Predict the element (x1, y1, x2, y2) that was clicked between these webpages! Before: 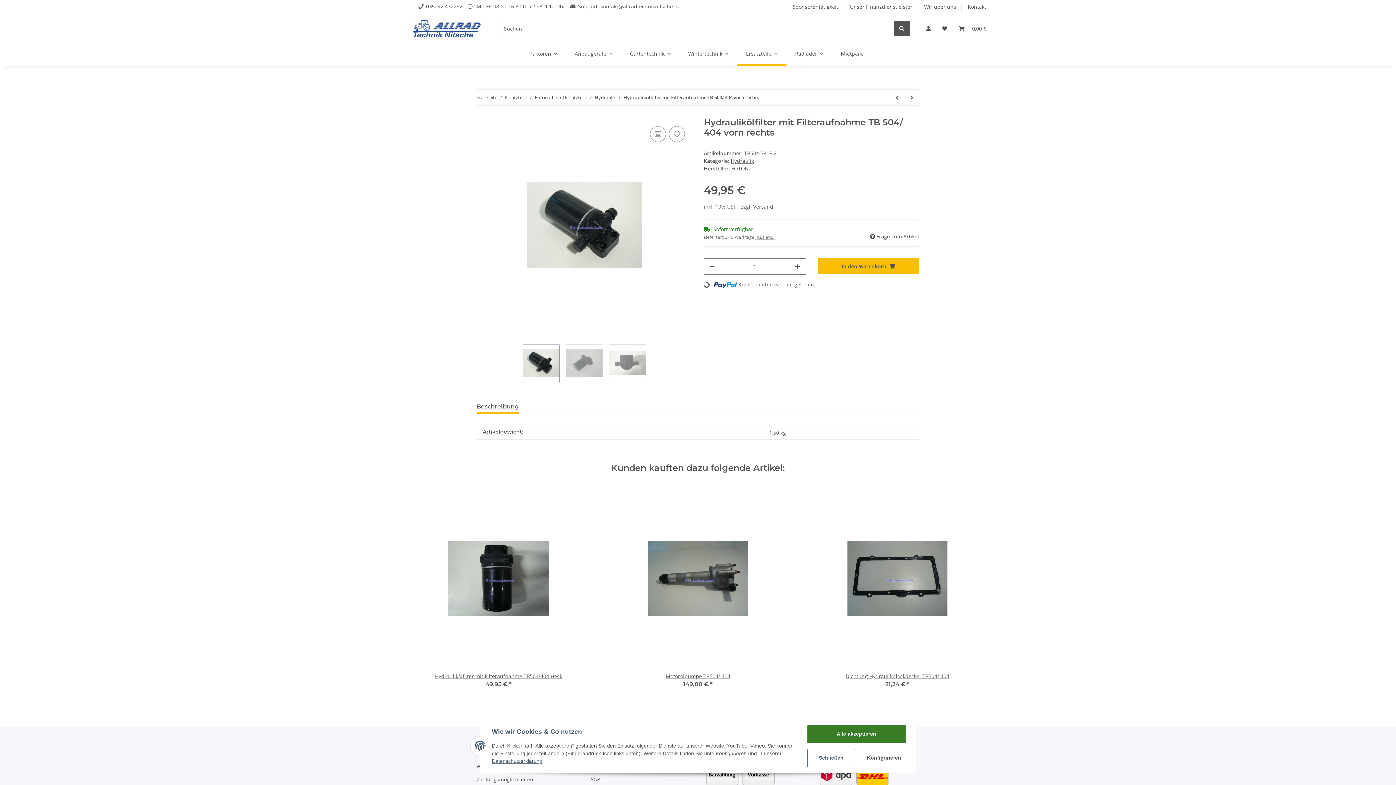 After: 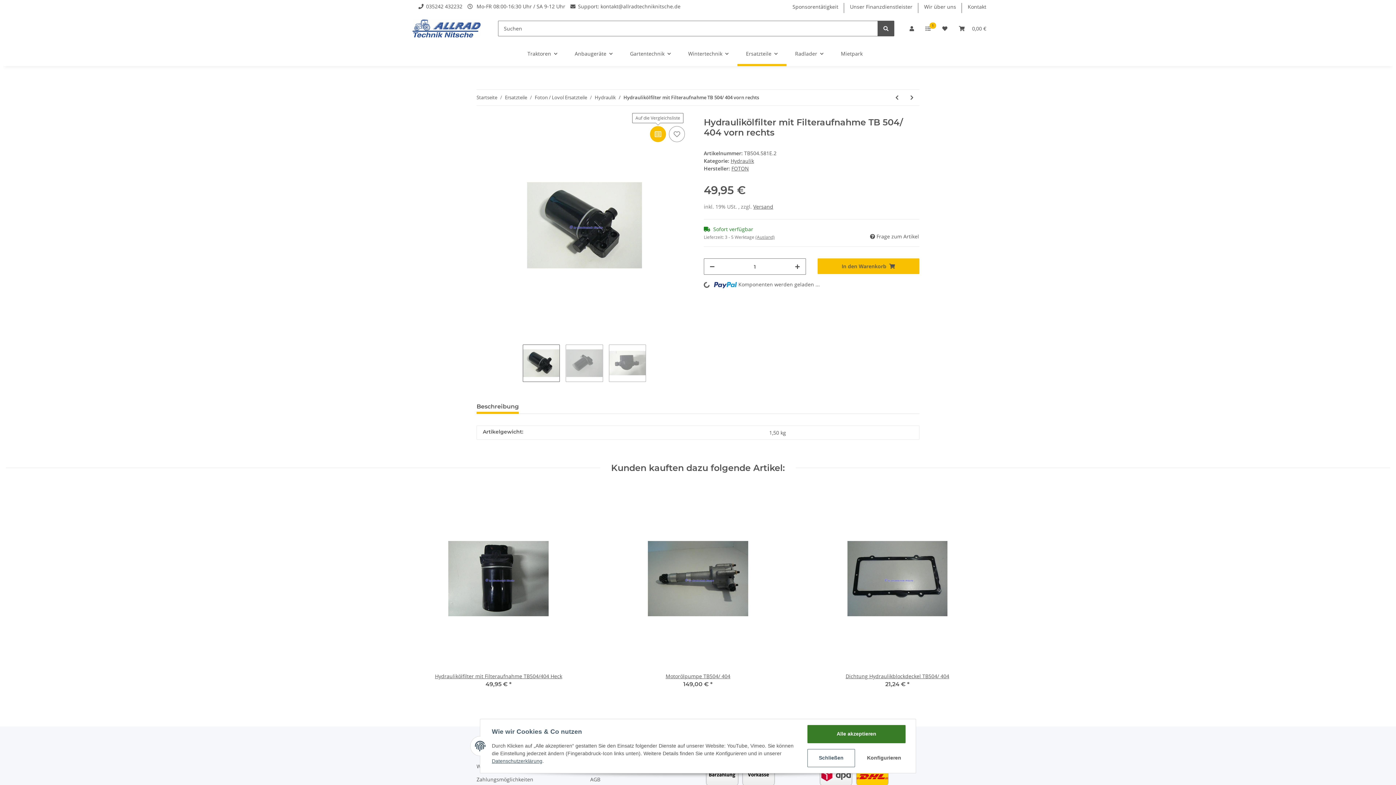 Action: label: Auf die Vergleichsliste bbox: (650, 126, 666, 142)